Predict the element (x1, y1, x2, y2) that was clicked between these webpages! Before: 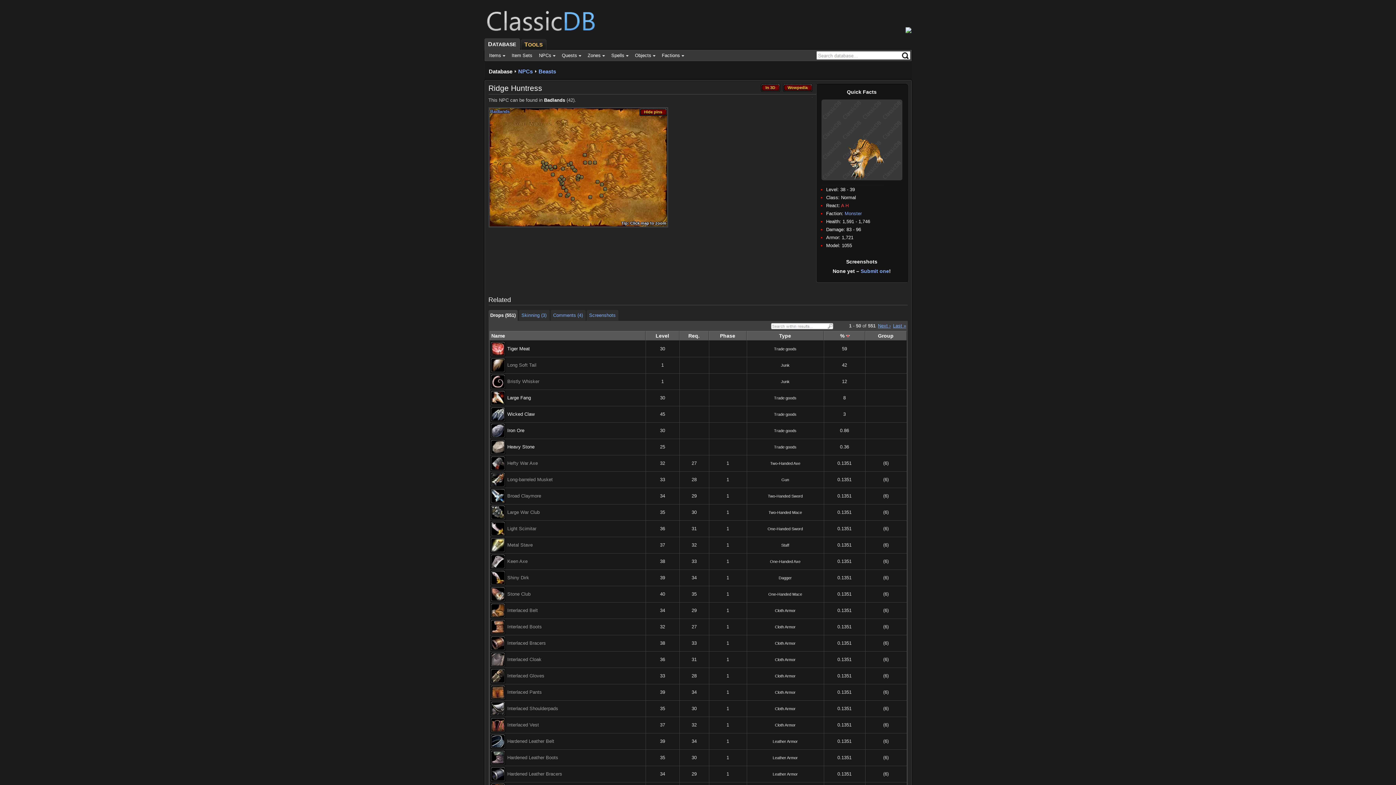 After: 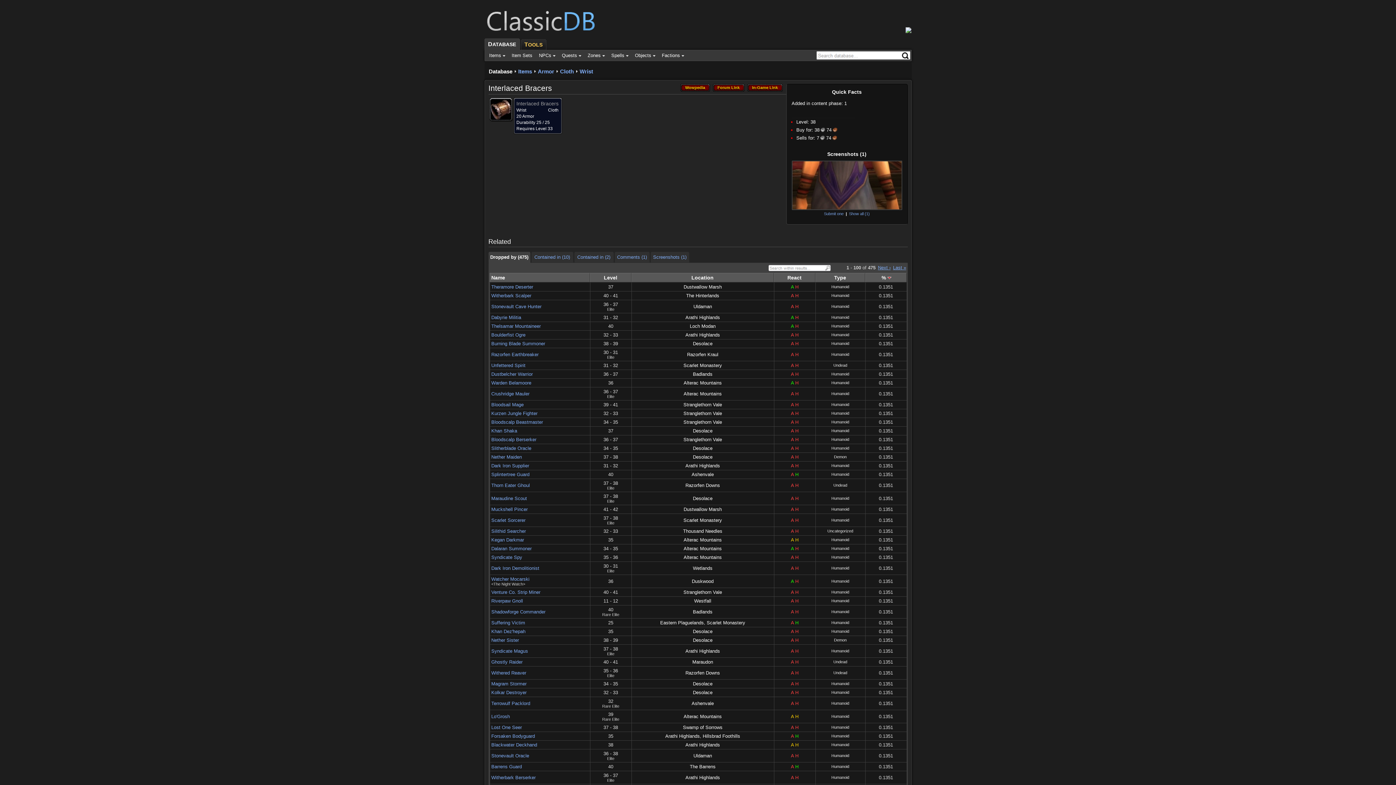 Action: label: Interlaced Bracers bbox: (507, 640, 546, 646)